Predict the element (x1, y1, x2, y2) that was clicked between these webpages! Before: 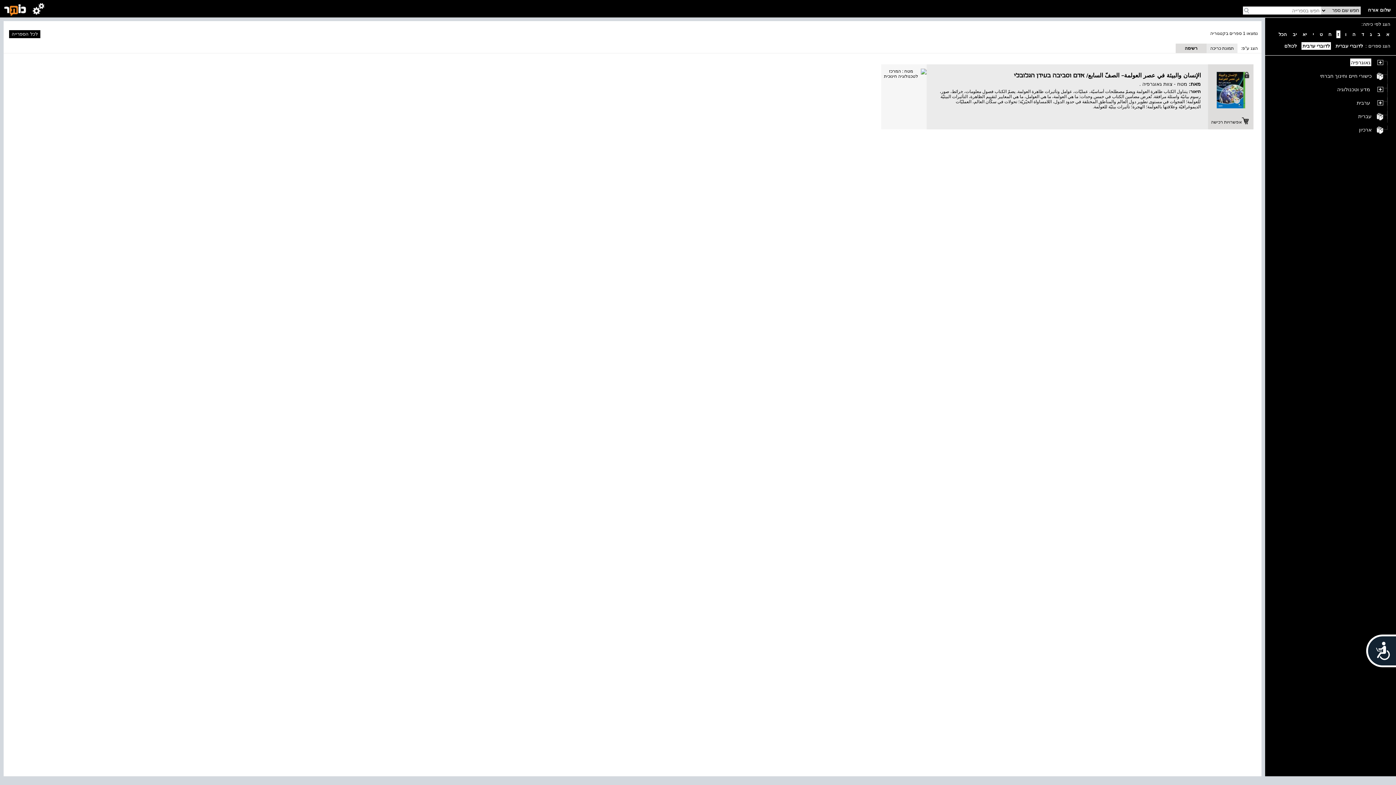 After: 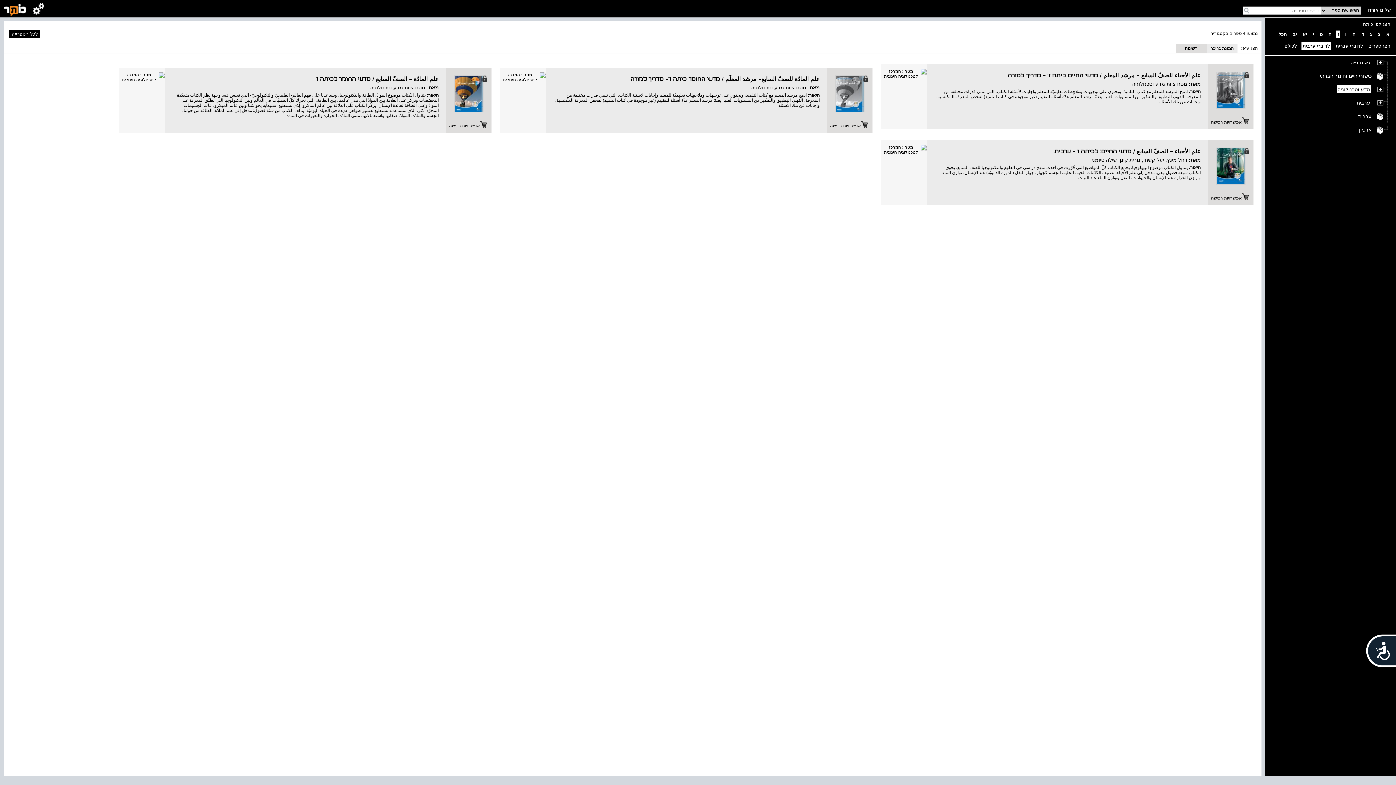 Action: label: מדע וטכנולוגיה bbox: (1336, 85, 1371, 93)